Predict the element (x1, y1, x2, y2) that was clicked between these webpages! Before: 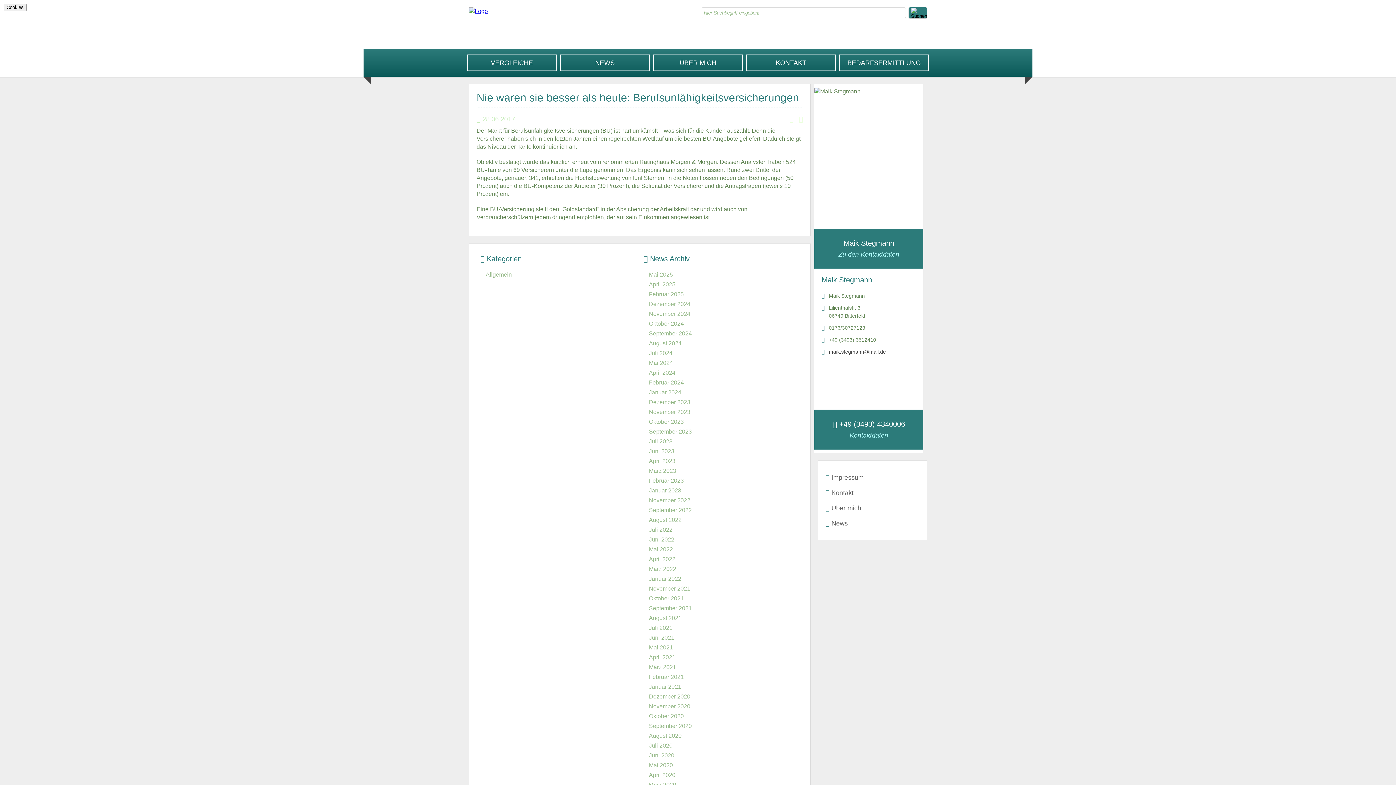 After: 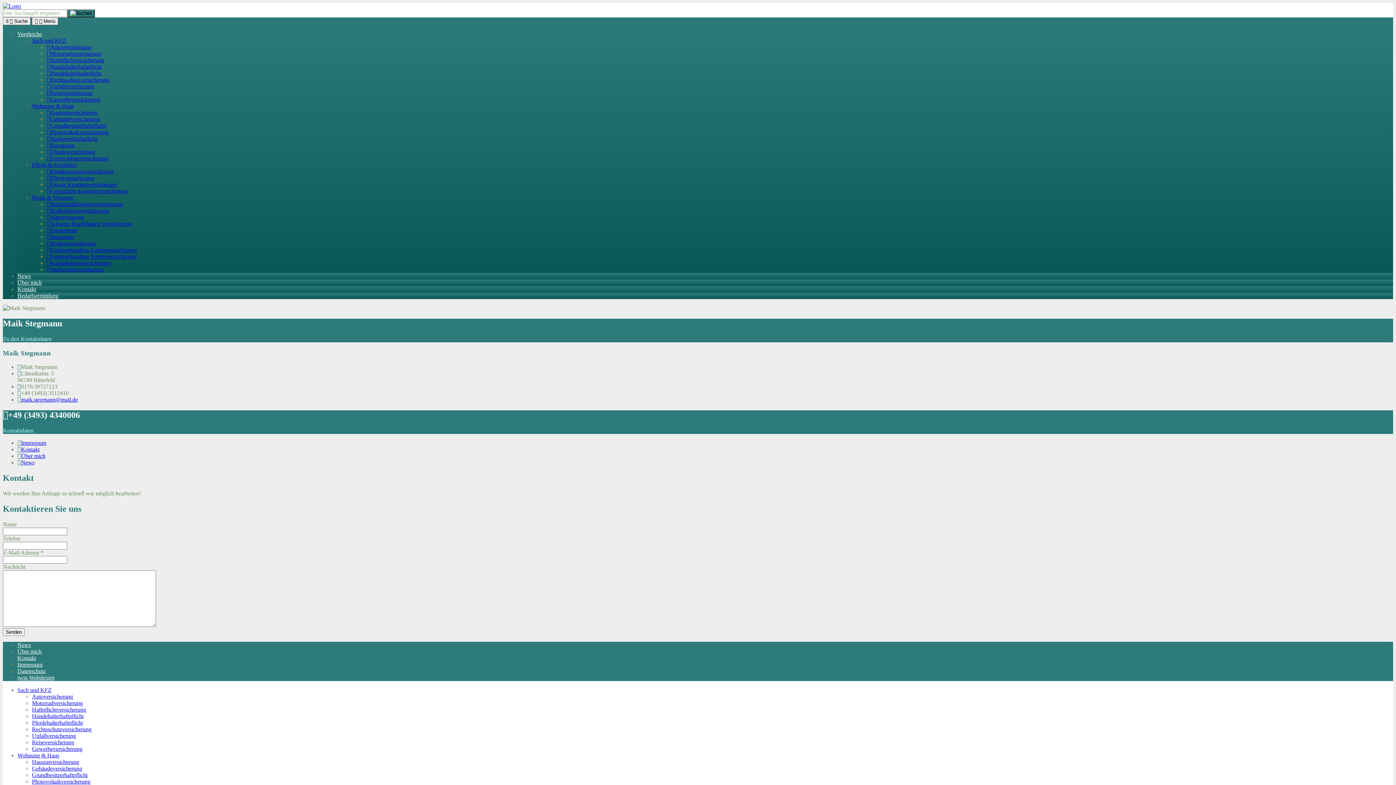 Action: label: Kontakt bbox: (825, 487, 919, 498)